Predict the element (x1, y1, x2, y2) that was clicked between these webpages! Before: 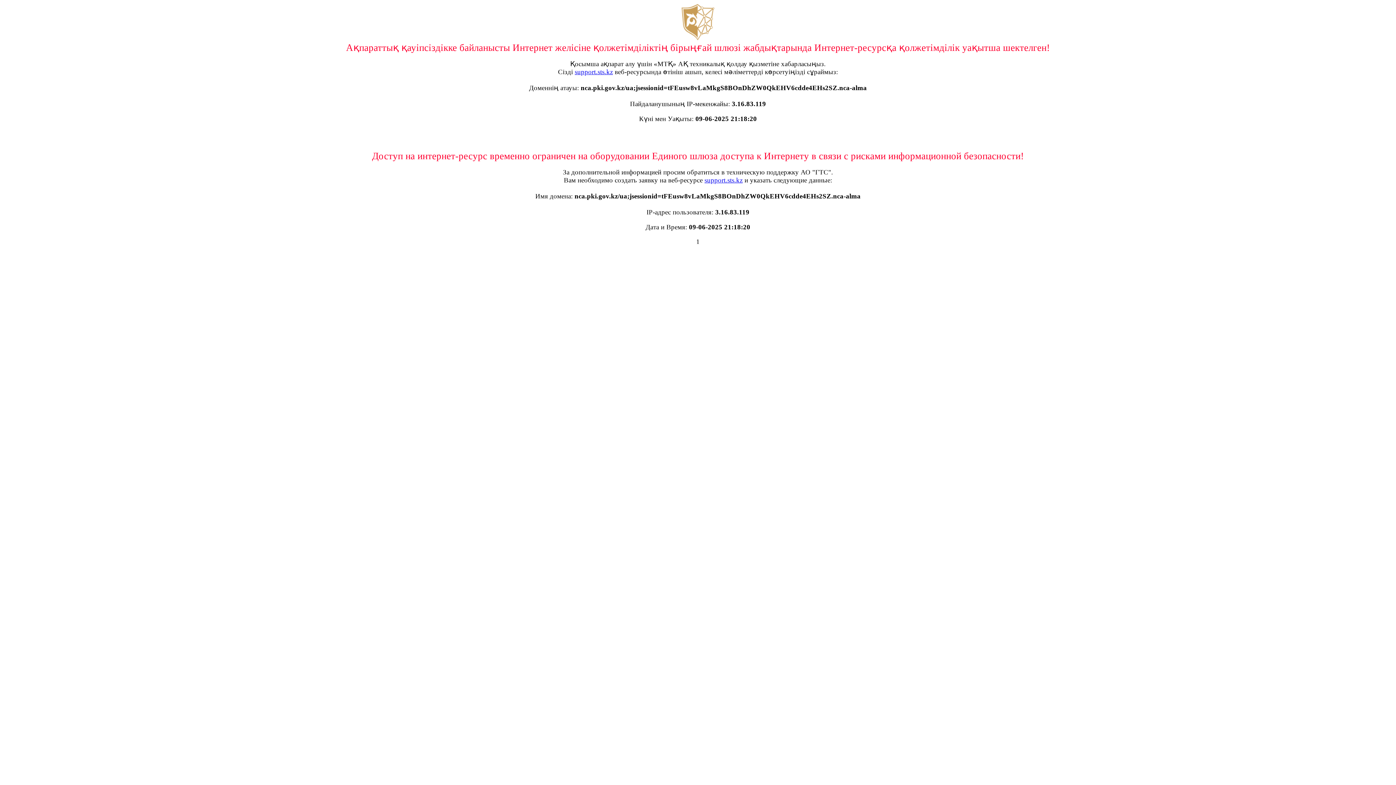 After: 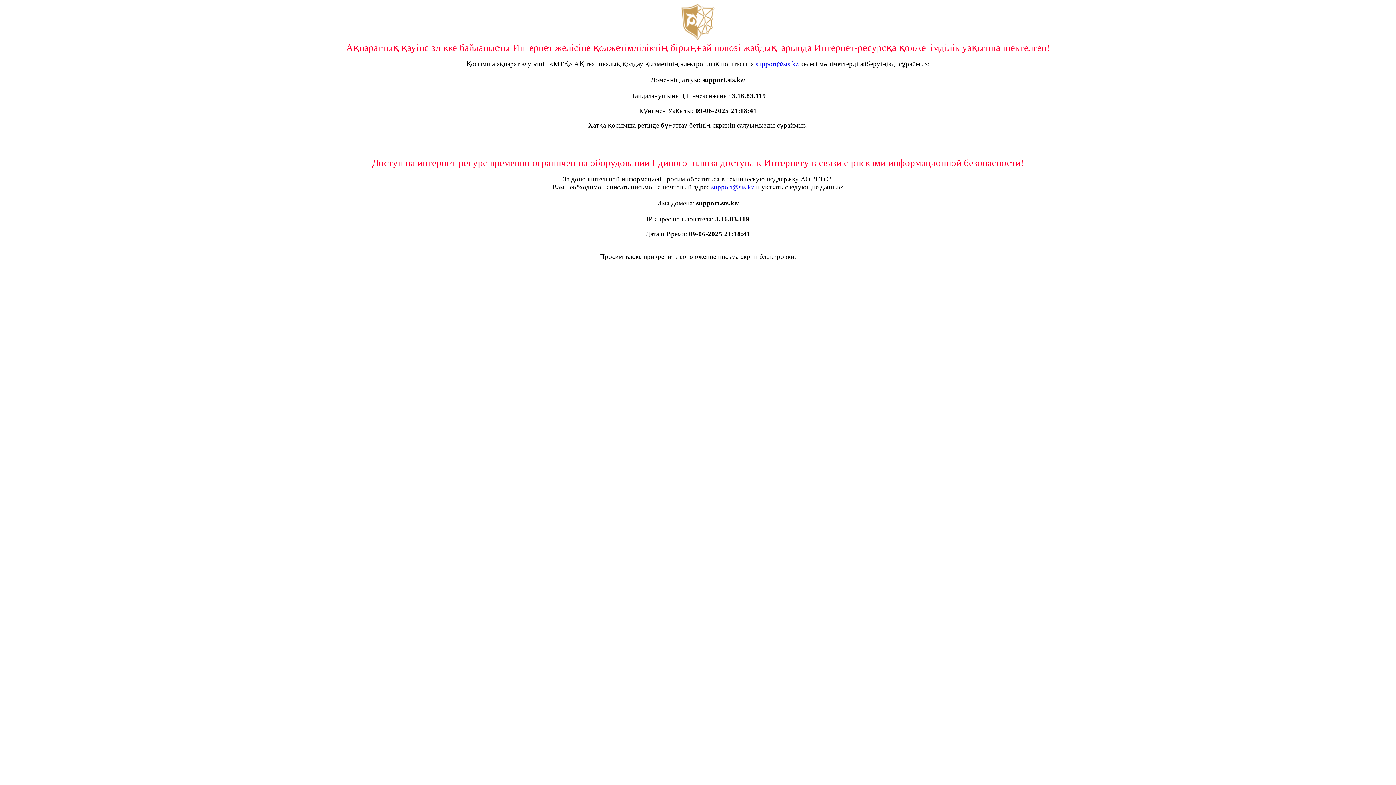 Action: label: support.sts.kz bbox: (704, 176, 742, 184)